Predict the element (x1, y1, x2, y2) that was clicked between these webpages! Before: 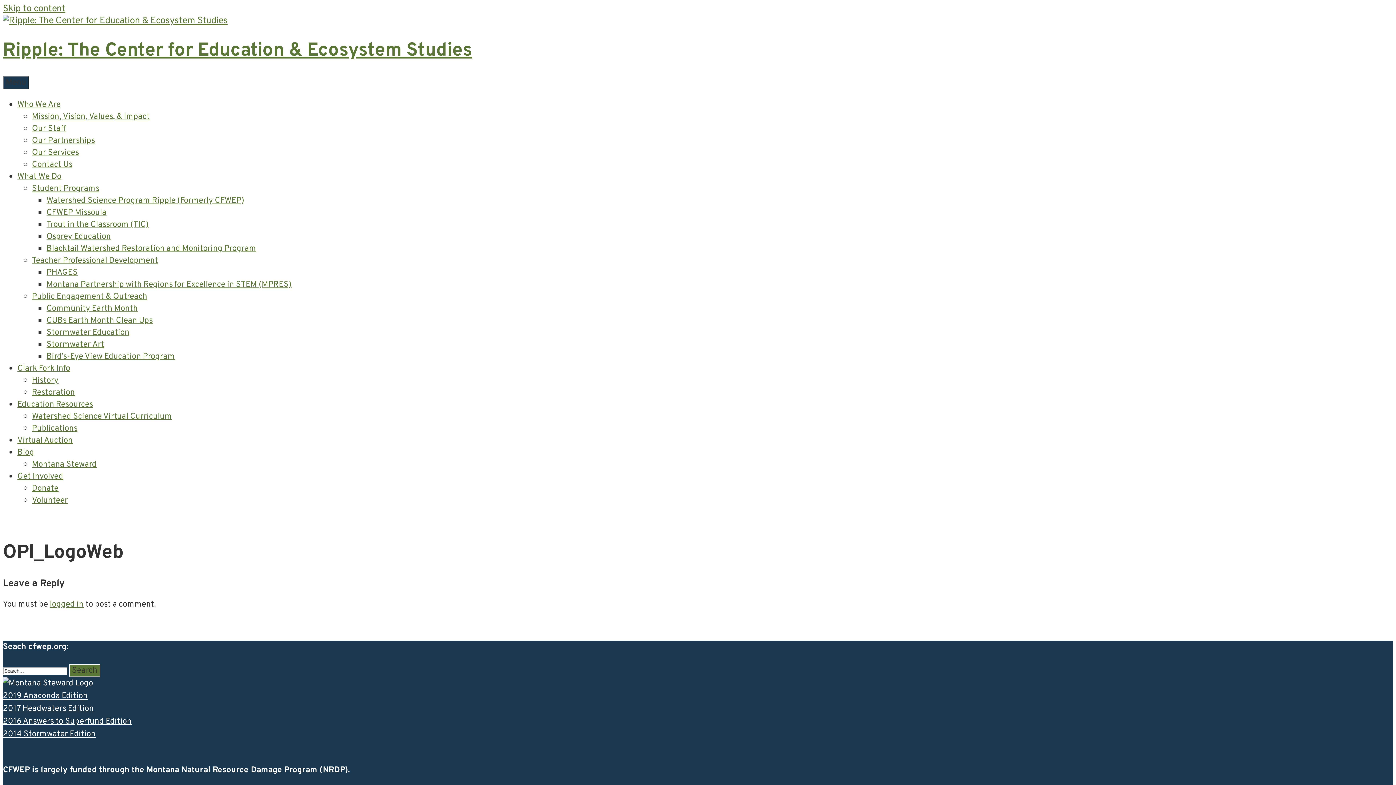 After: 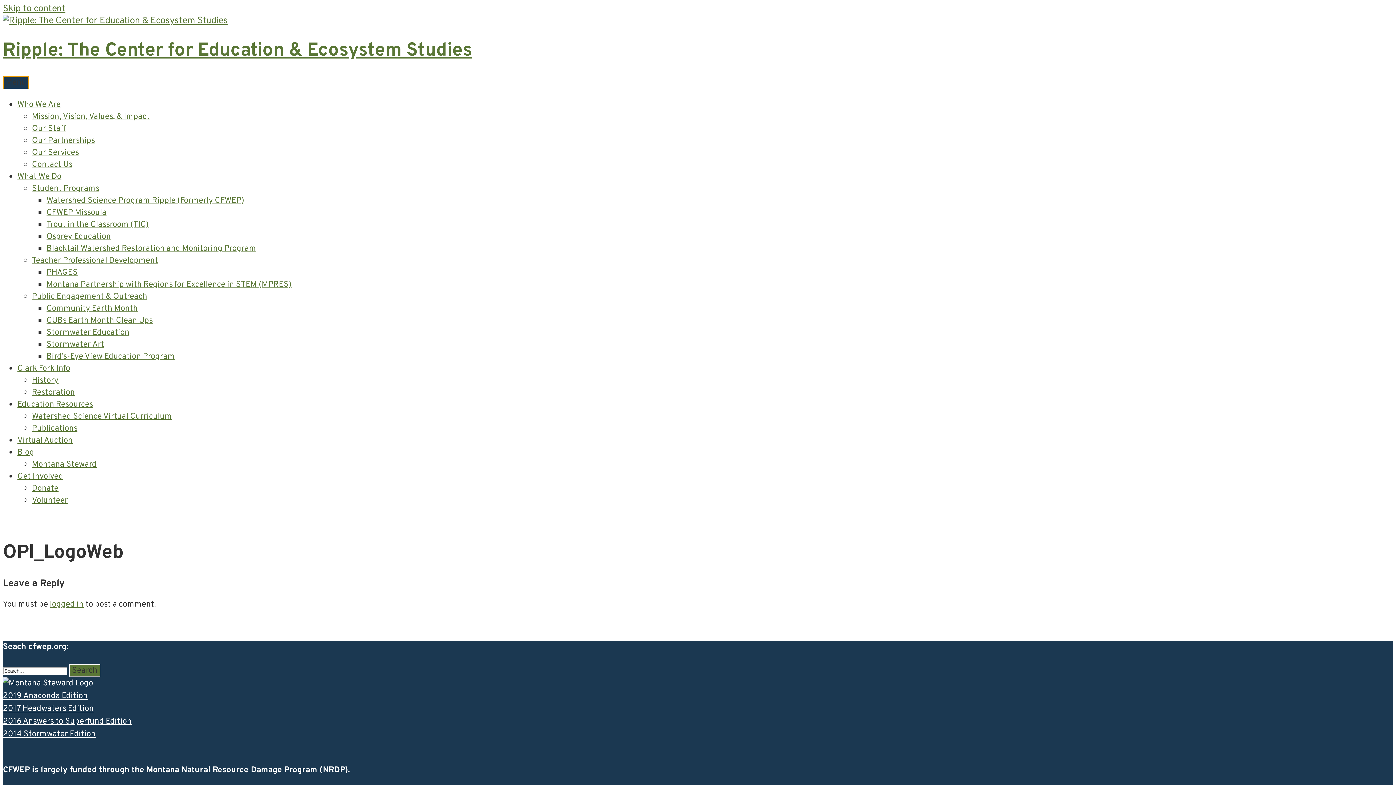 Action: label: Menu bbox: (2, 75, 29, 89)